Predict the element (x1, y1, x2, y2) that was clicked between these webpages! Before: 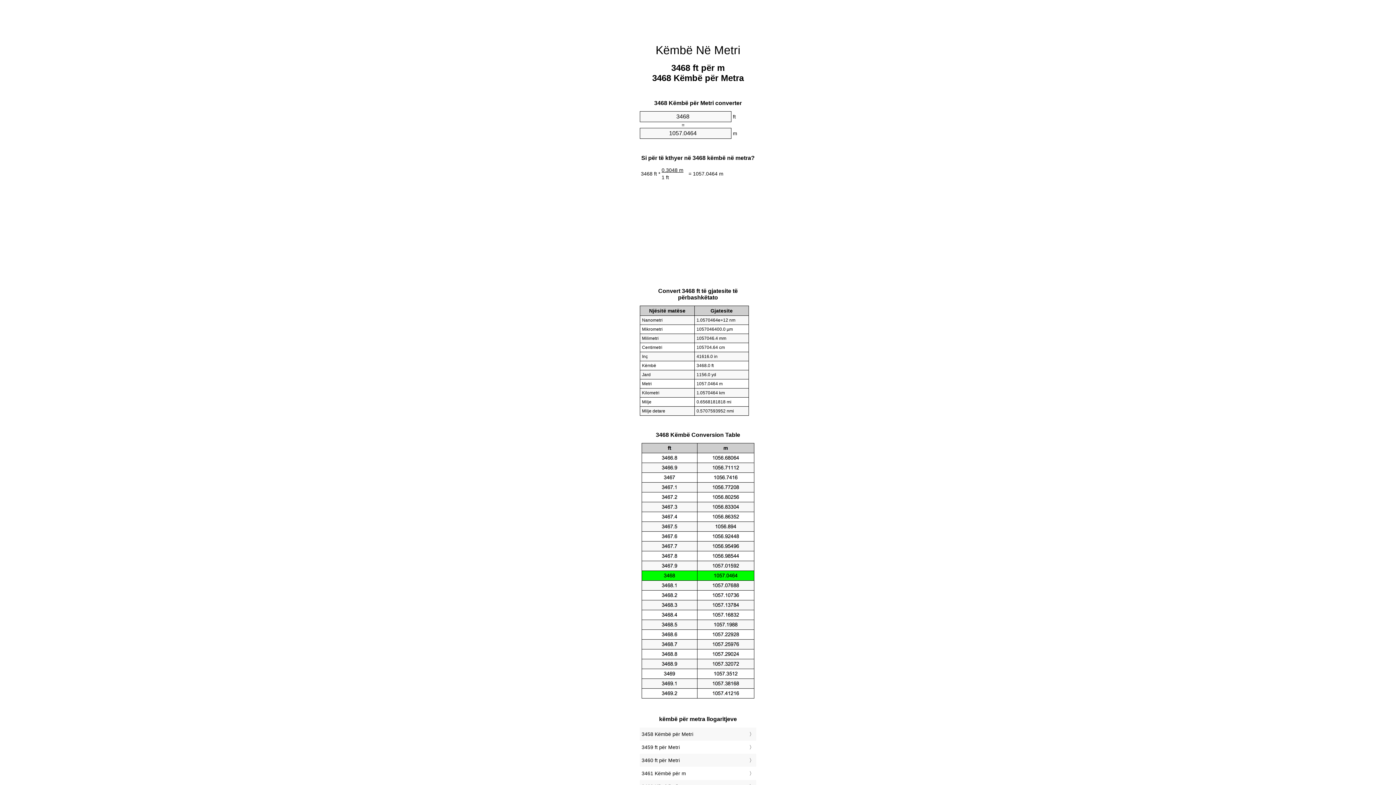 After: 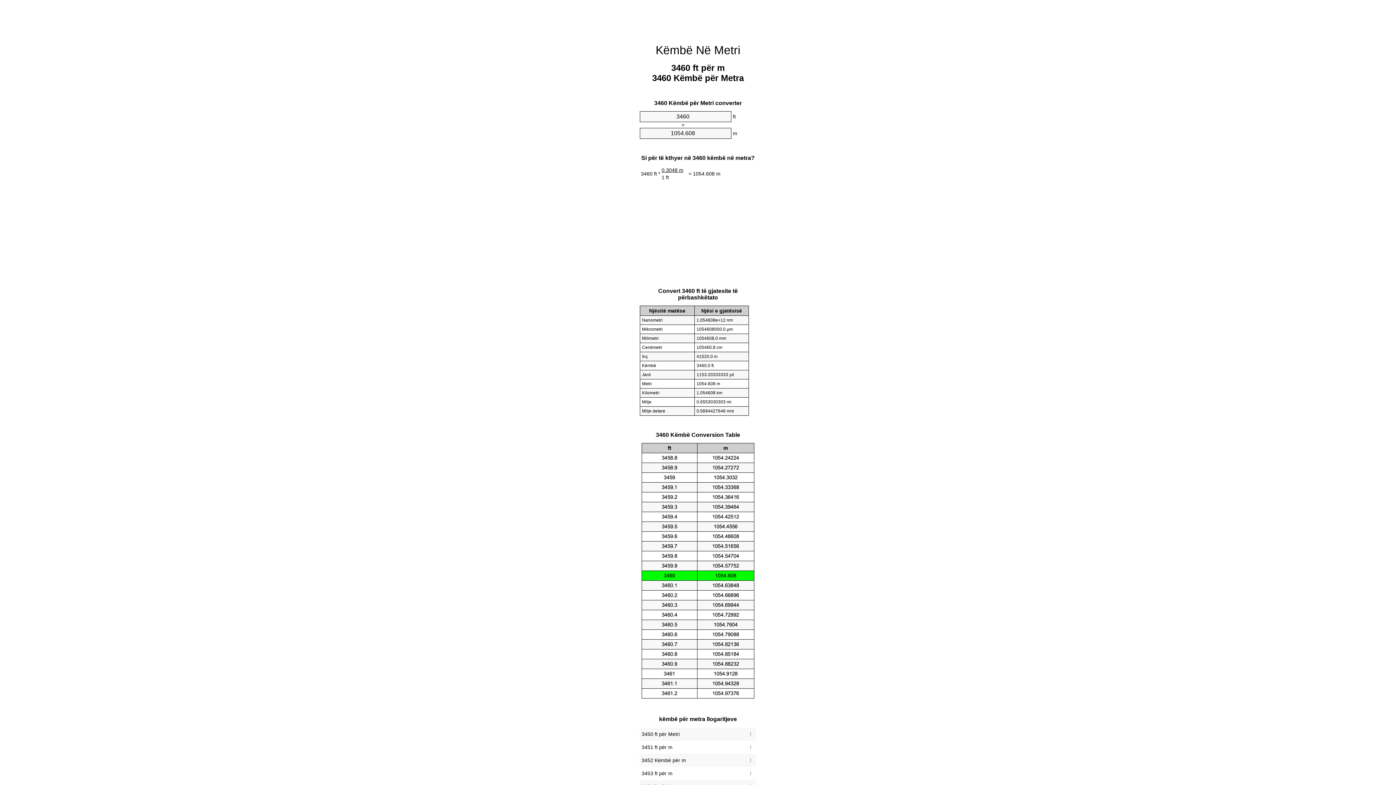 Action: bbox: (641, 756, 754, 765) label: 3460 ft për Metri